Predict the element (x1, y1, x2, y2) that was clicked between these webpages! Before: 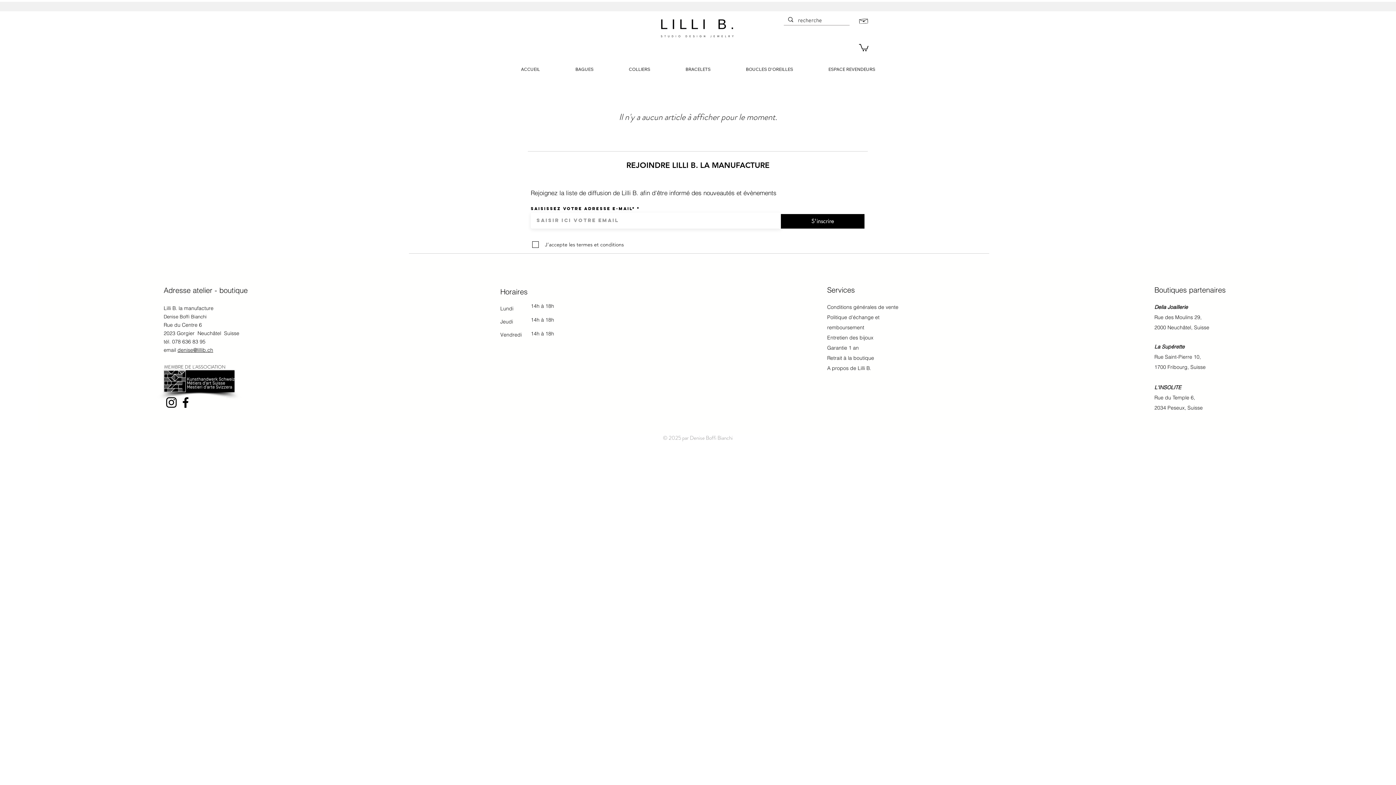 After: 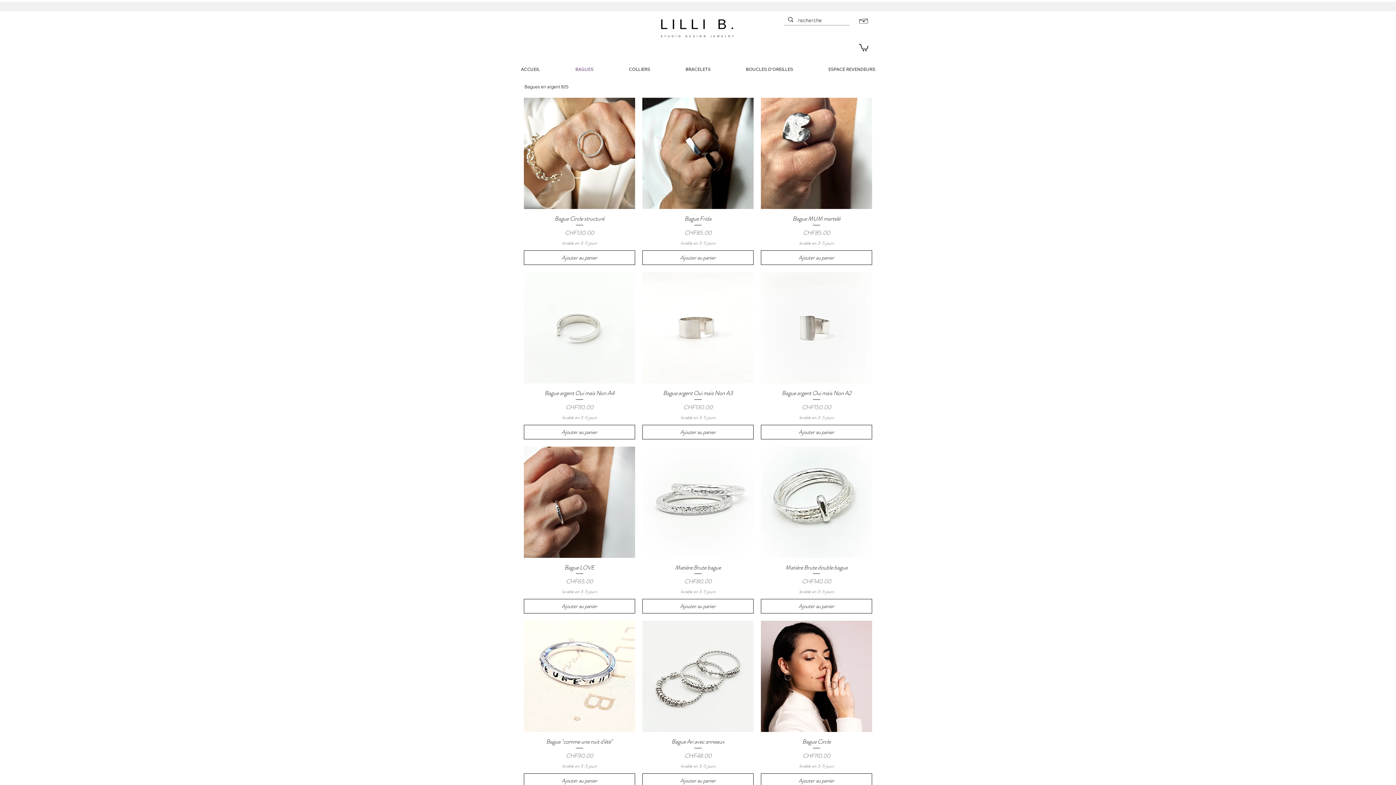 Action: label: BAGUES bbox: (557, 64, 611, 73)